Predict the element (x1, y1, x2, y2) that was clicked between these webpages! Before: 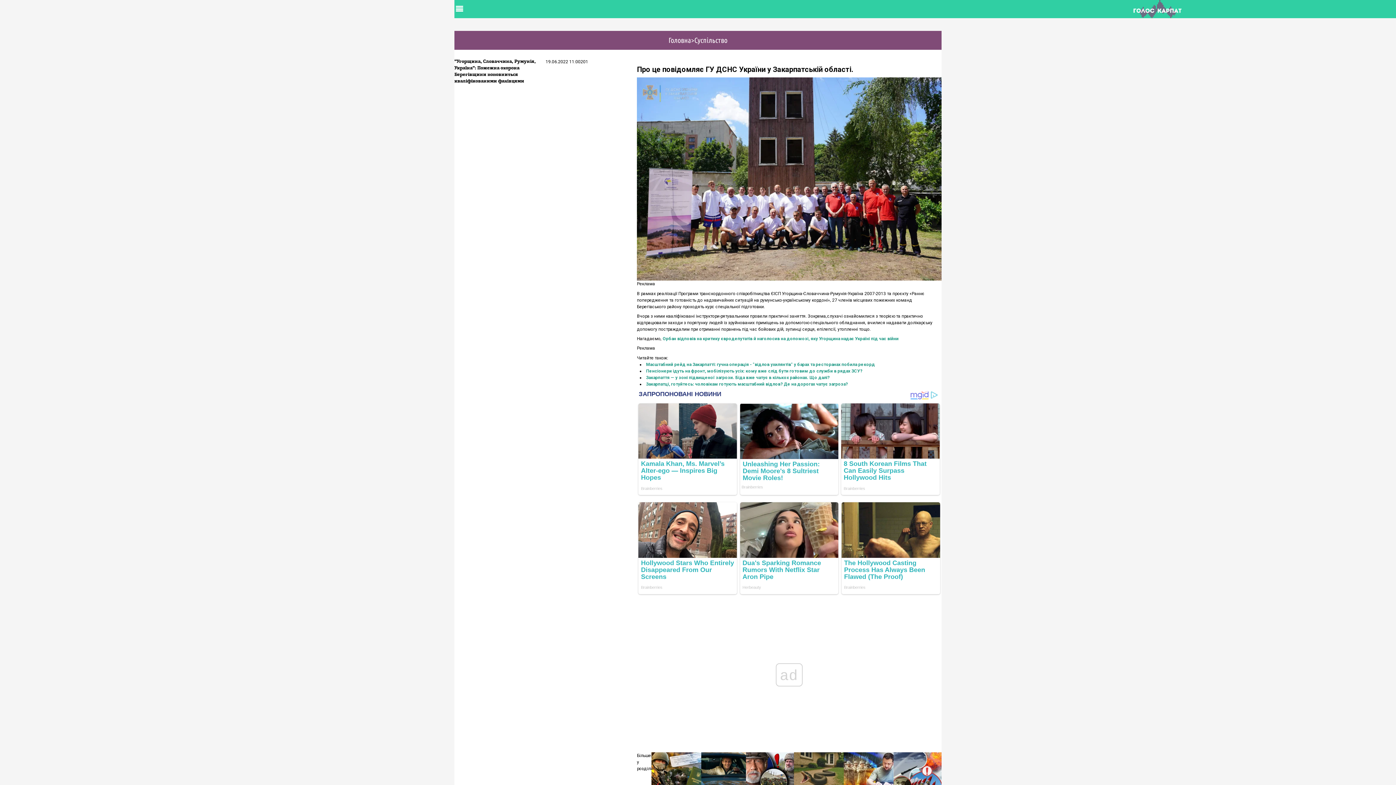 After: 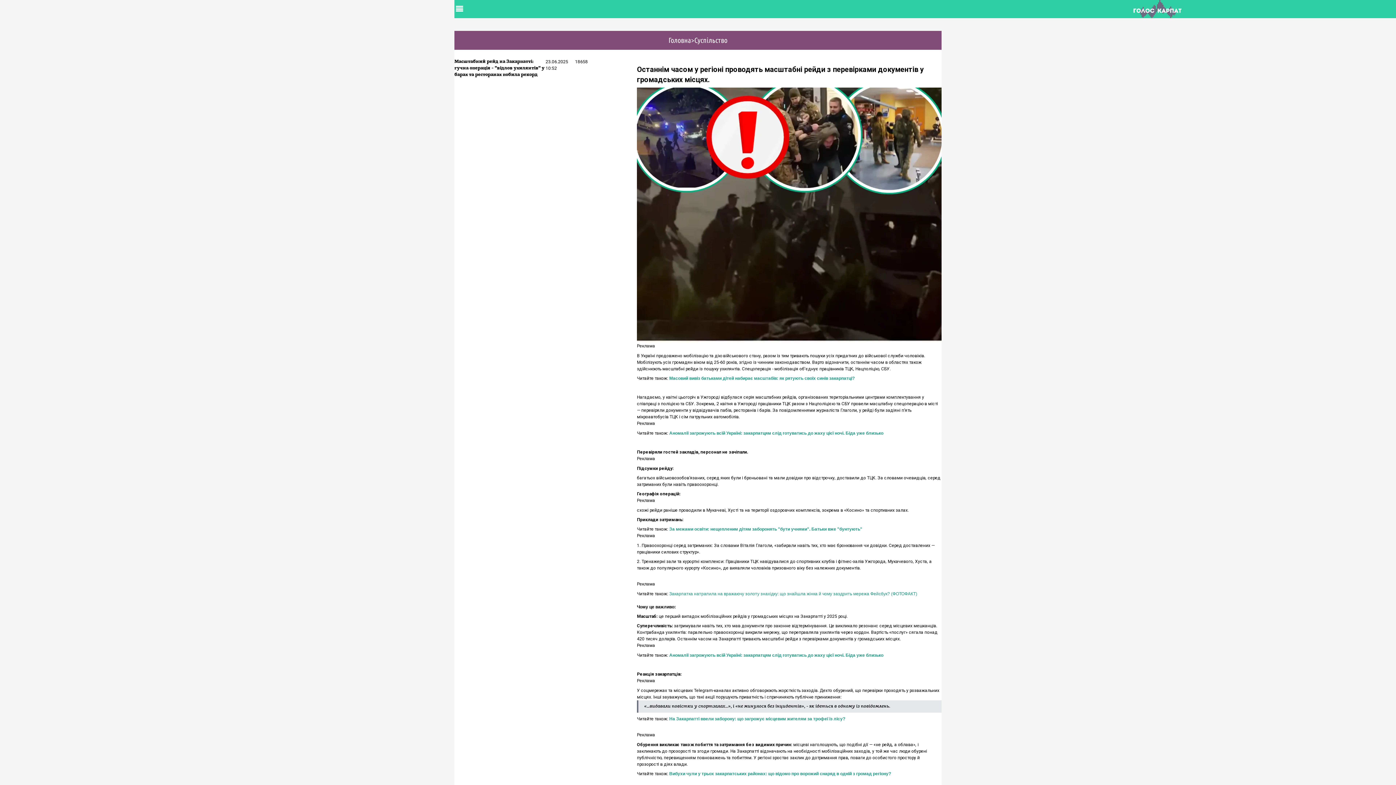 Action: bbox: (646, 362, 875, 367) label: Масштабний рейд на Закарпатті: гучна операція - "відлов ухилянтів" у барах та ресторанах побила рекорд